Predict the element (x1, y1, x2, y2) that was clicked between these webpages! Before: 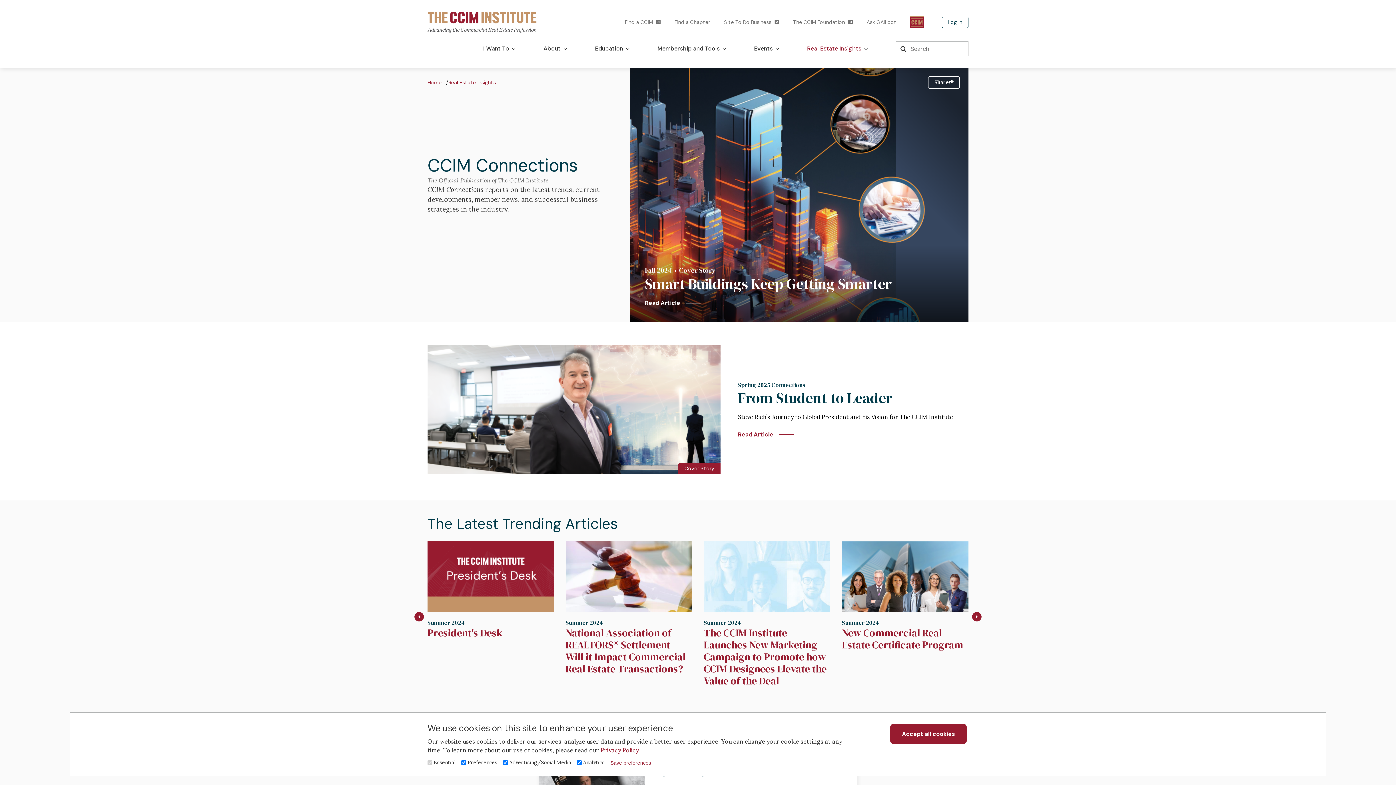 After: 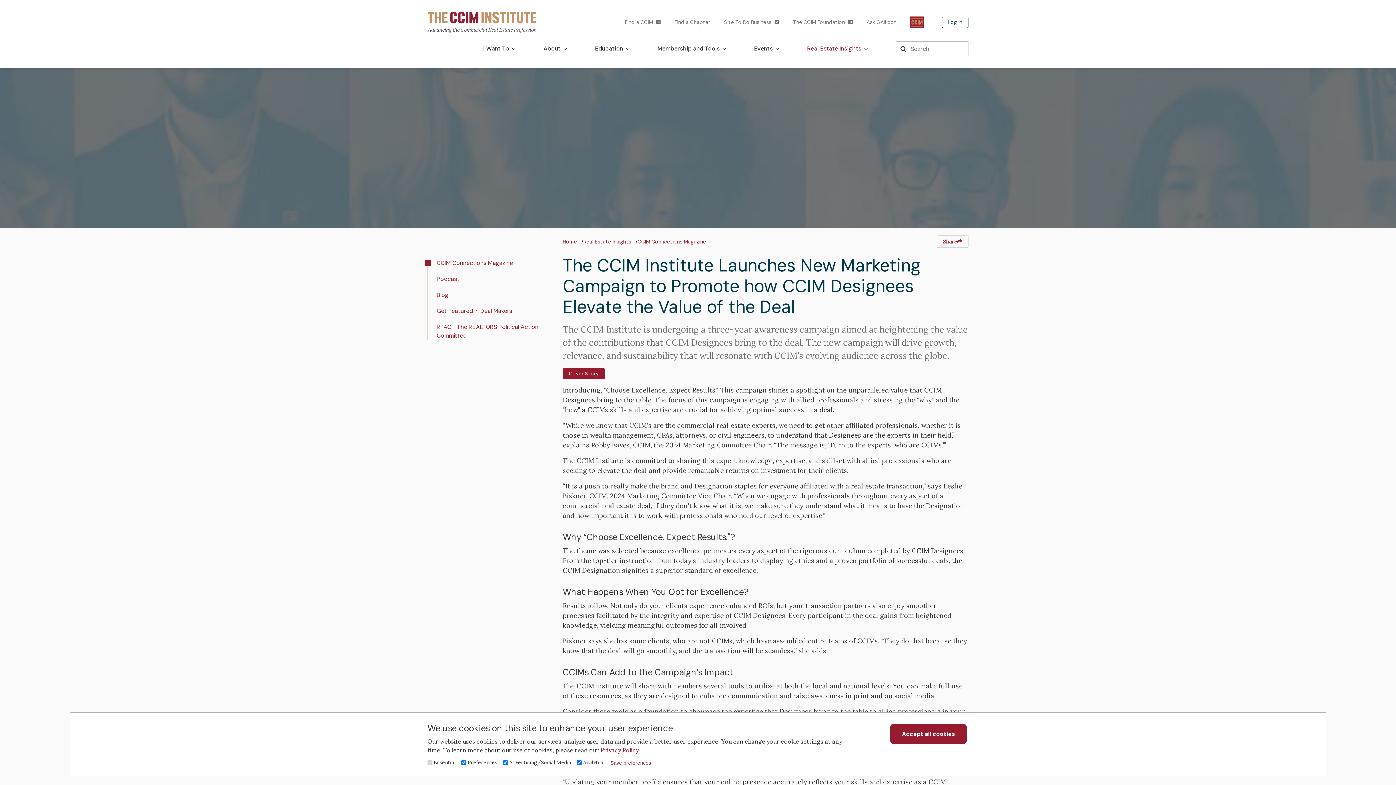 Action: bbox: (704, 626, 826, 687) label: The CCIM Institute Launches New Marketing Campaign to Promote how CCIM Designees Elevate the Value of the Deal